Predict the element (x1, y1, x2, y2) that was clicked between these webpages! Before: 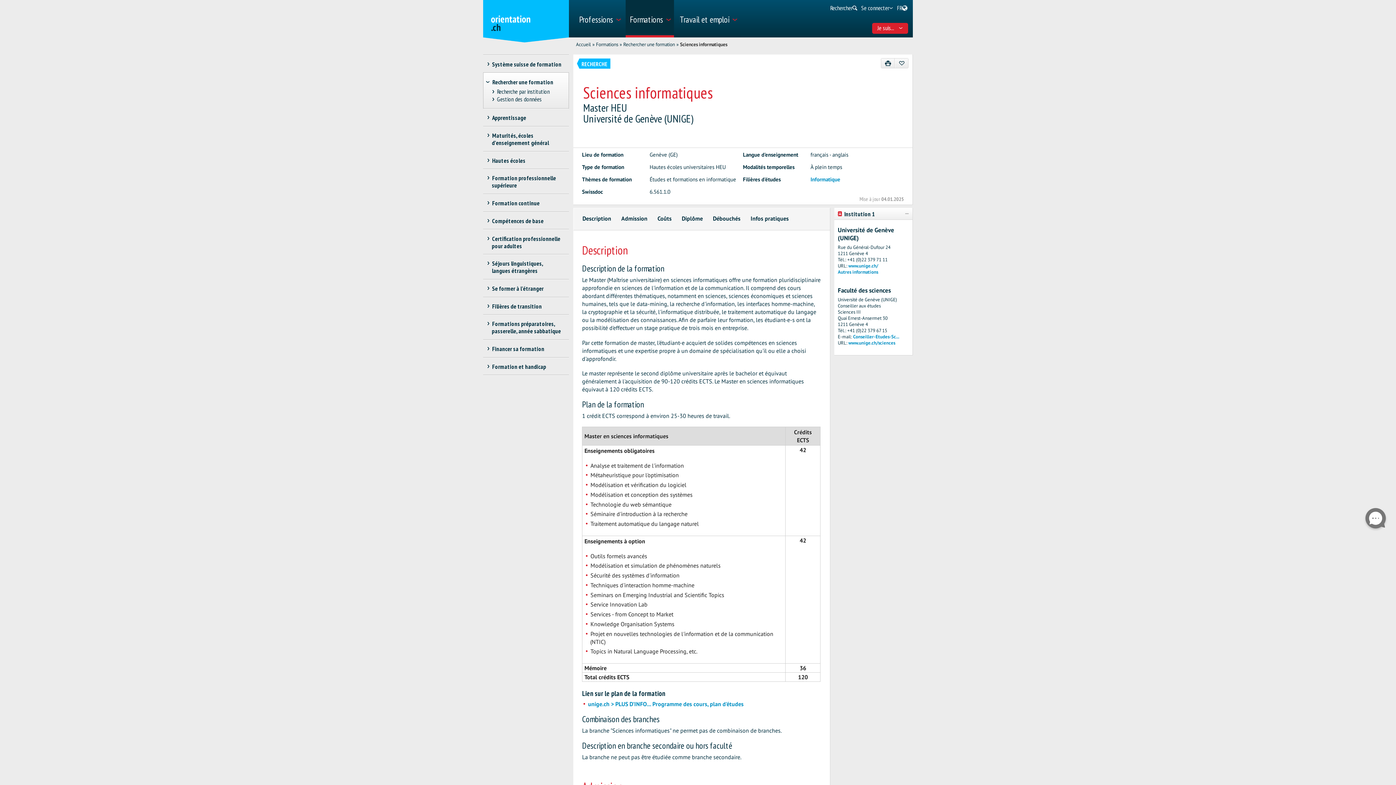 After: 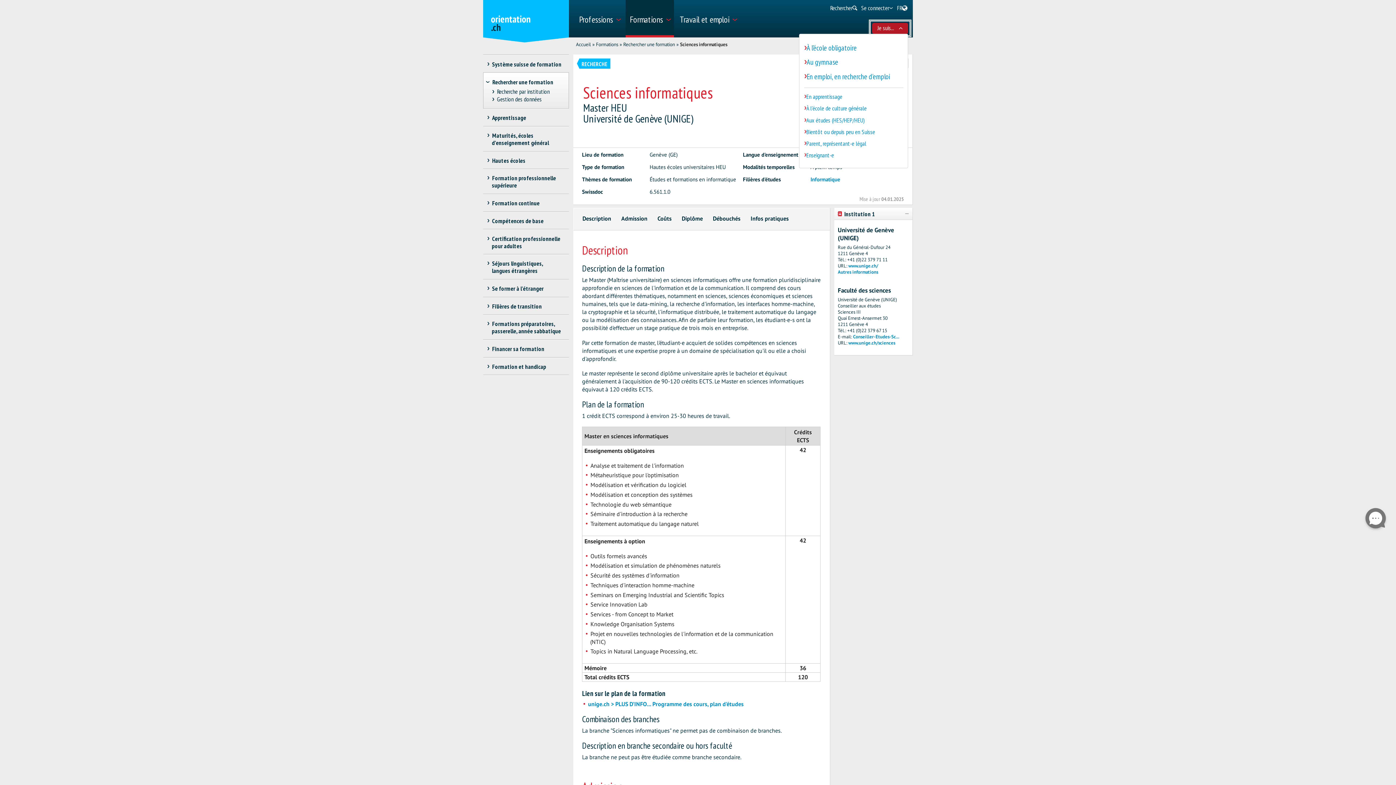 Action: bbox: (872, 22, 908, 33) label: Je suis...